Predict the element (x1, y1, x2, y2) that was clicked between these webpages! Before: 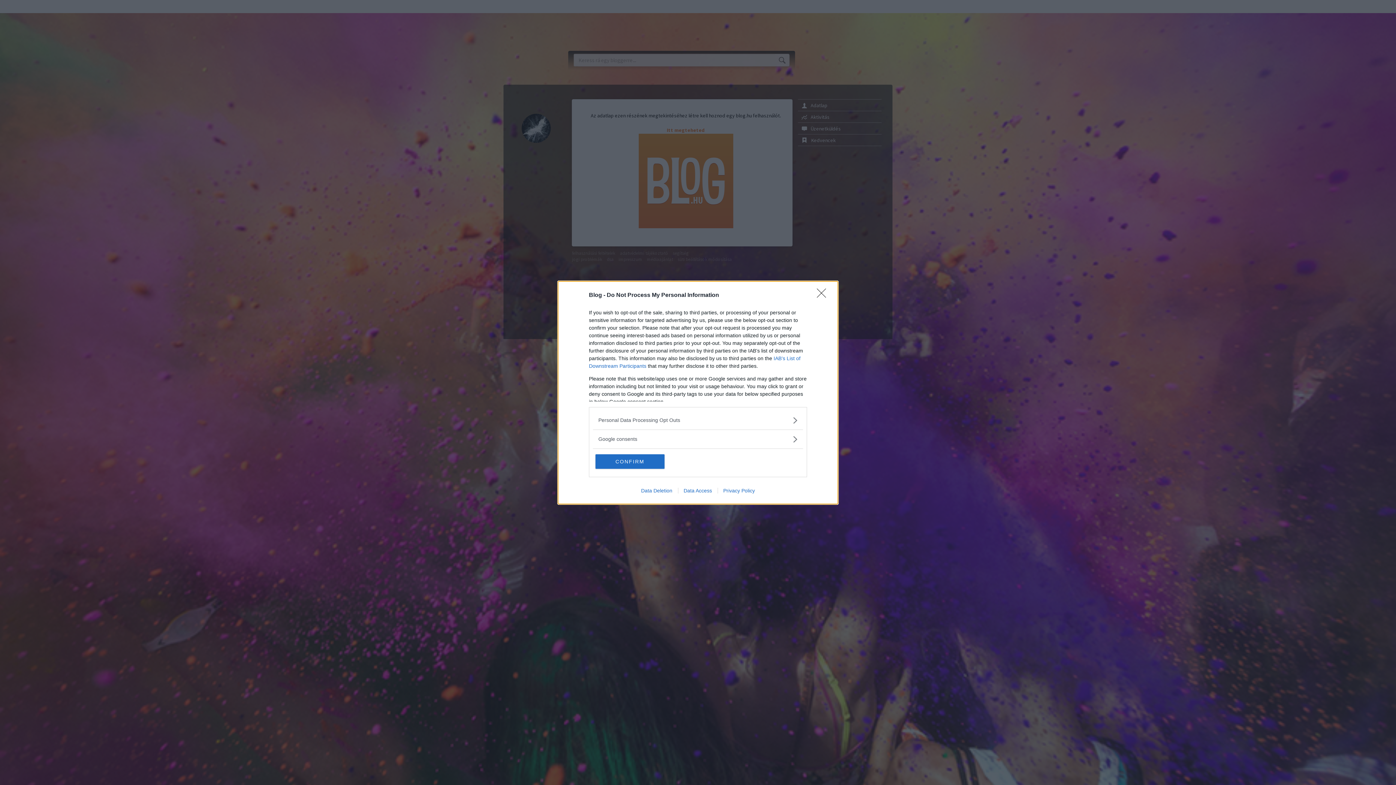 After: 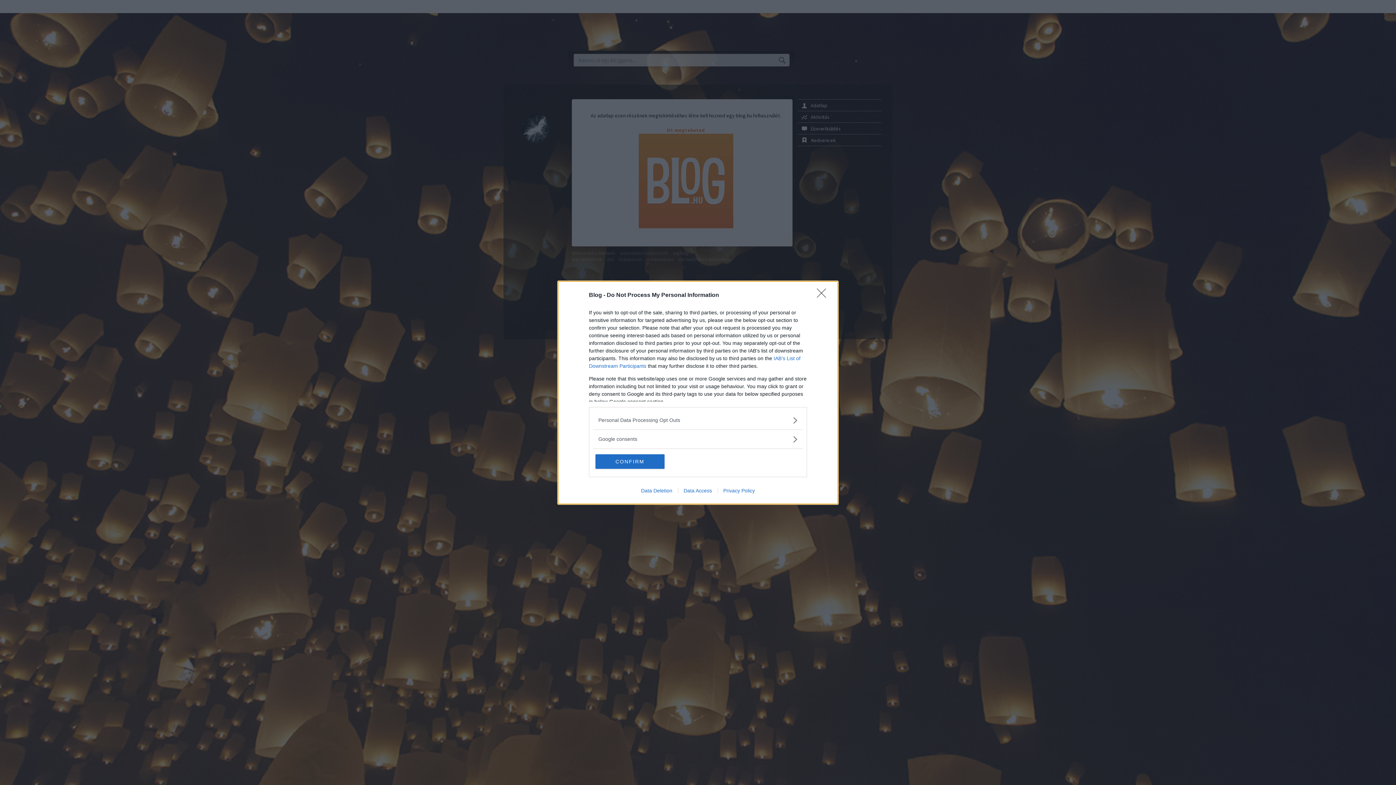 Action: label: Data Access bbox: (678, 487, 717, 493)